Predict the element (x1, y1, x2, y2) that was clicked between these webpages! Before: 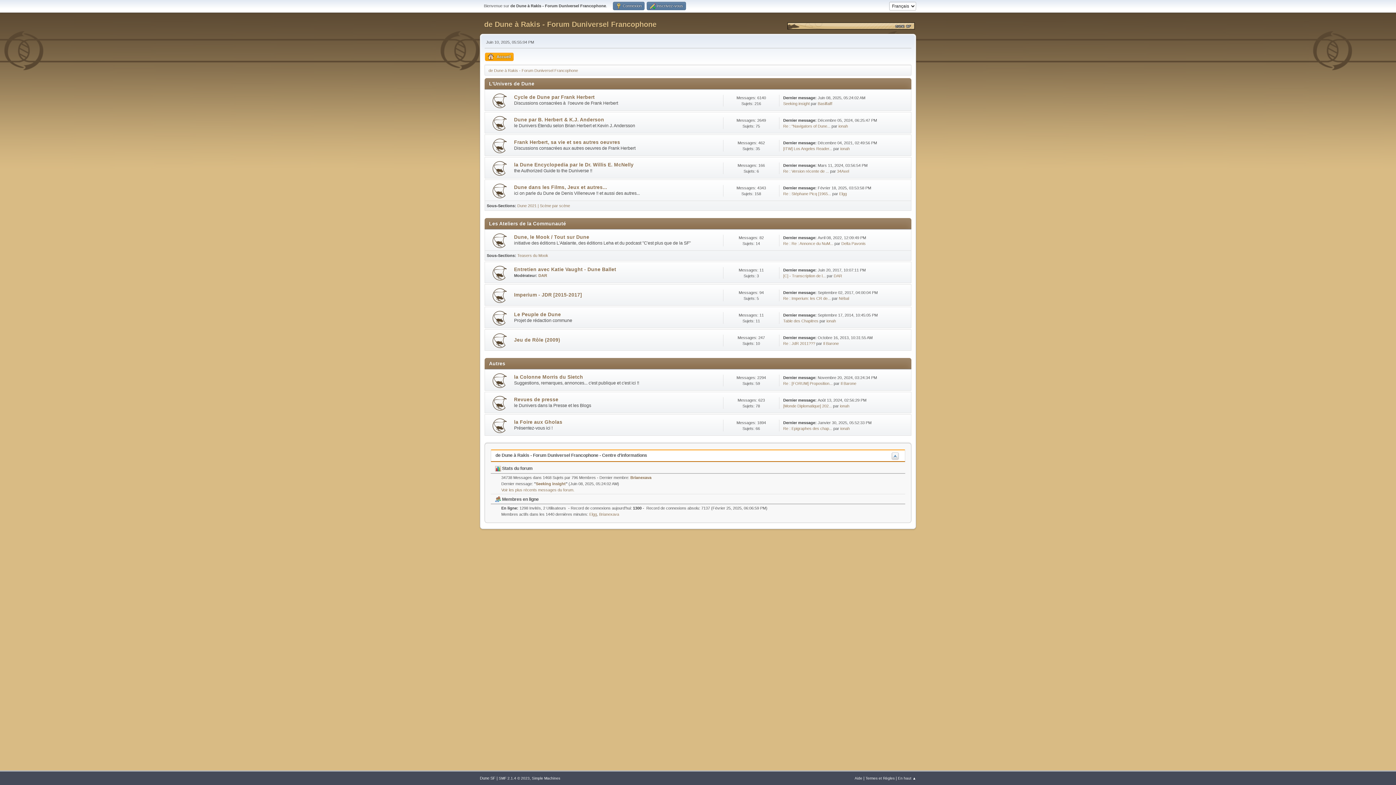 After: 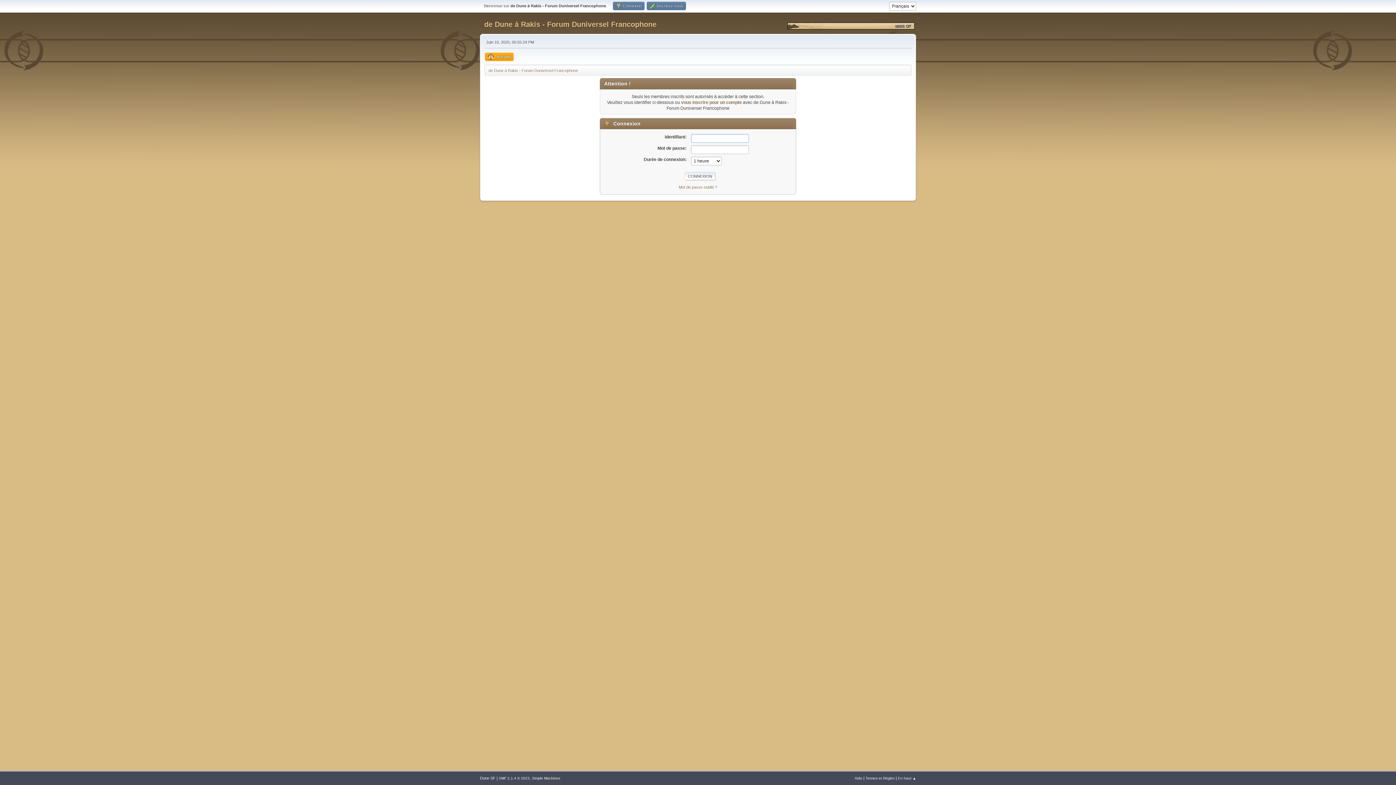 Action: bbox: (538, 273, 547, 277) label: DAR